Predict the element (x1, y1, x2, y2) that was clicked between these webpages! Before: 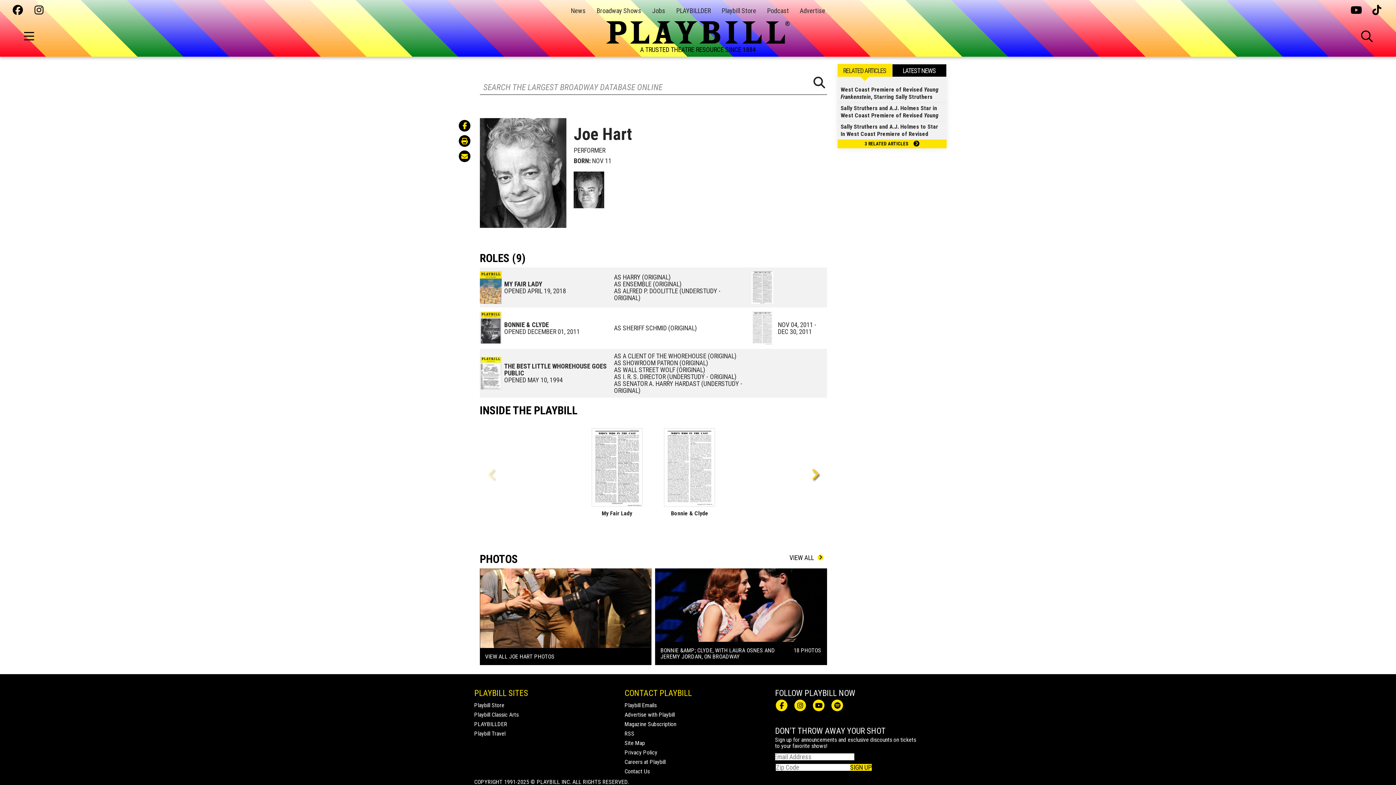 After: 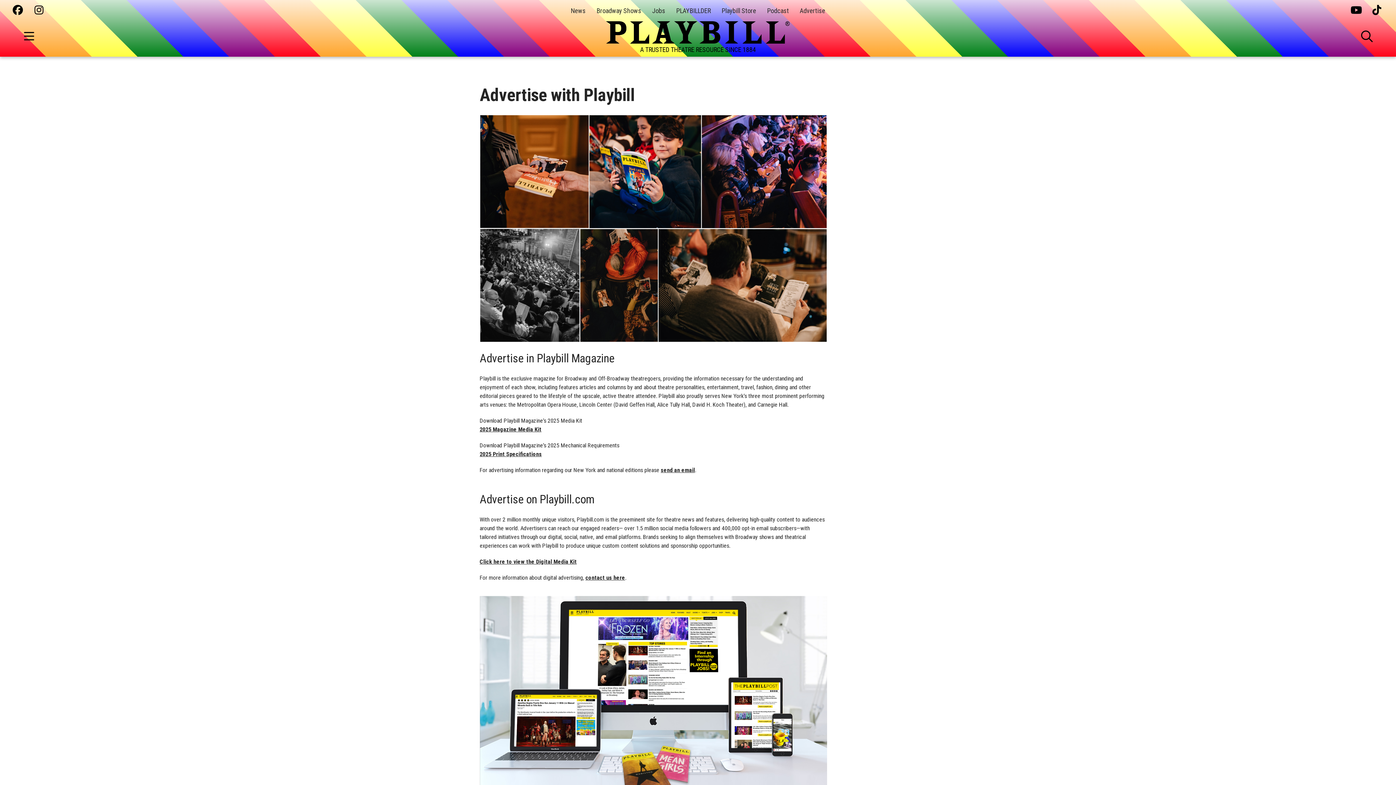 Action: bbox: (800, 6, 825, 14) label: Advertise